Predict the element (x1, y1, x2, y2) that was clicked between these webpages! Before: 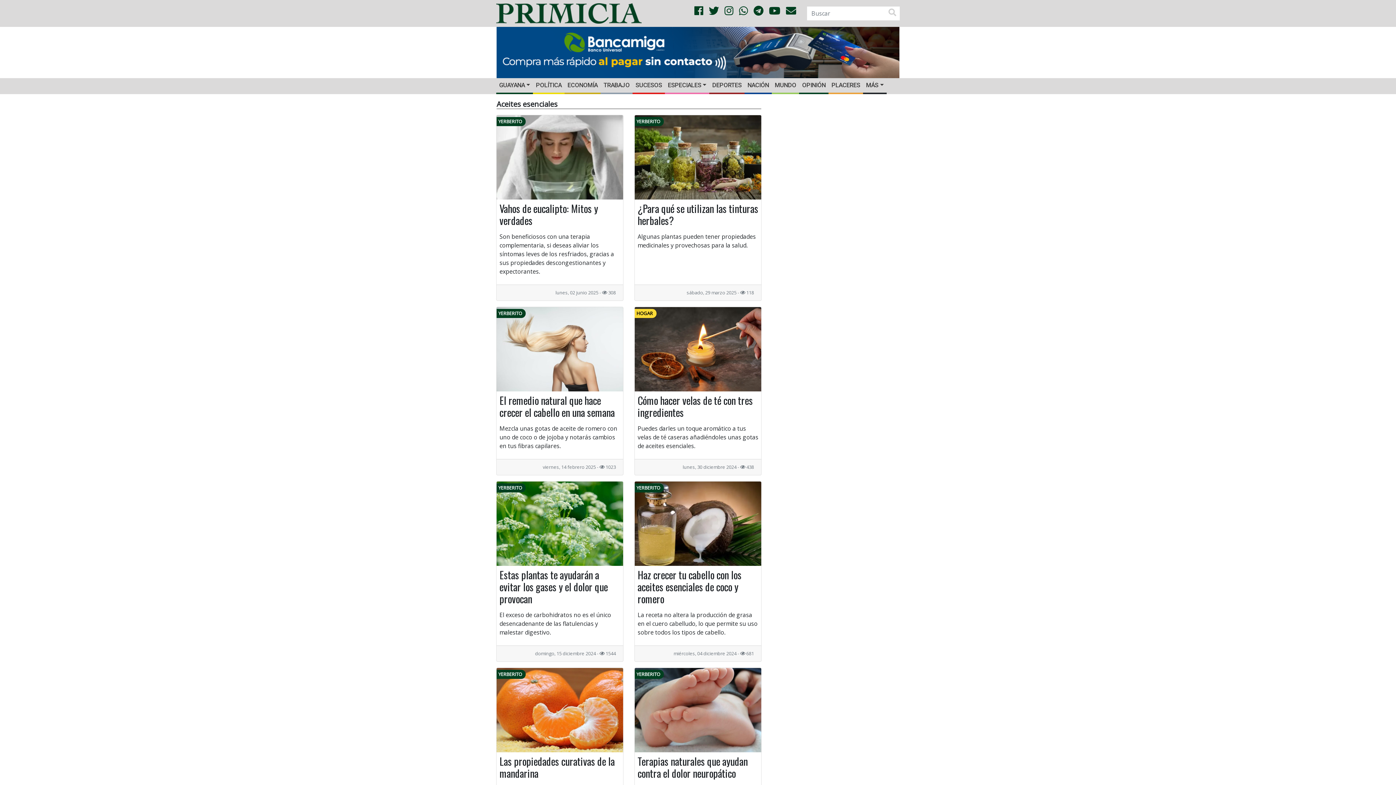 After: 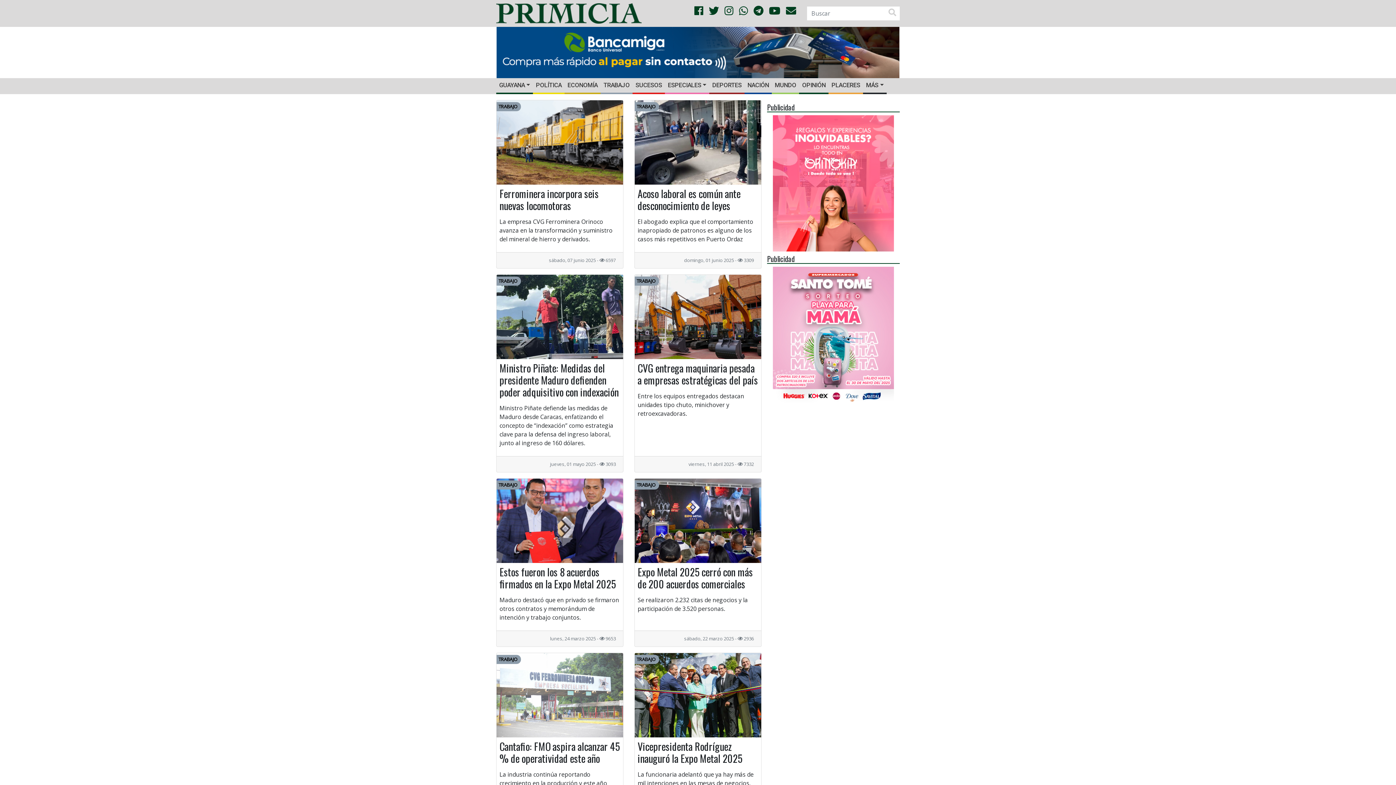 Action: label: TRABAJO bbox: (600, 78, 632, 92)